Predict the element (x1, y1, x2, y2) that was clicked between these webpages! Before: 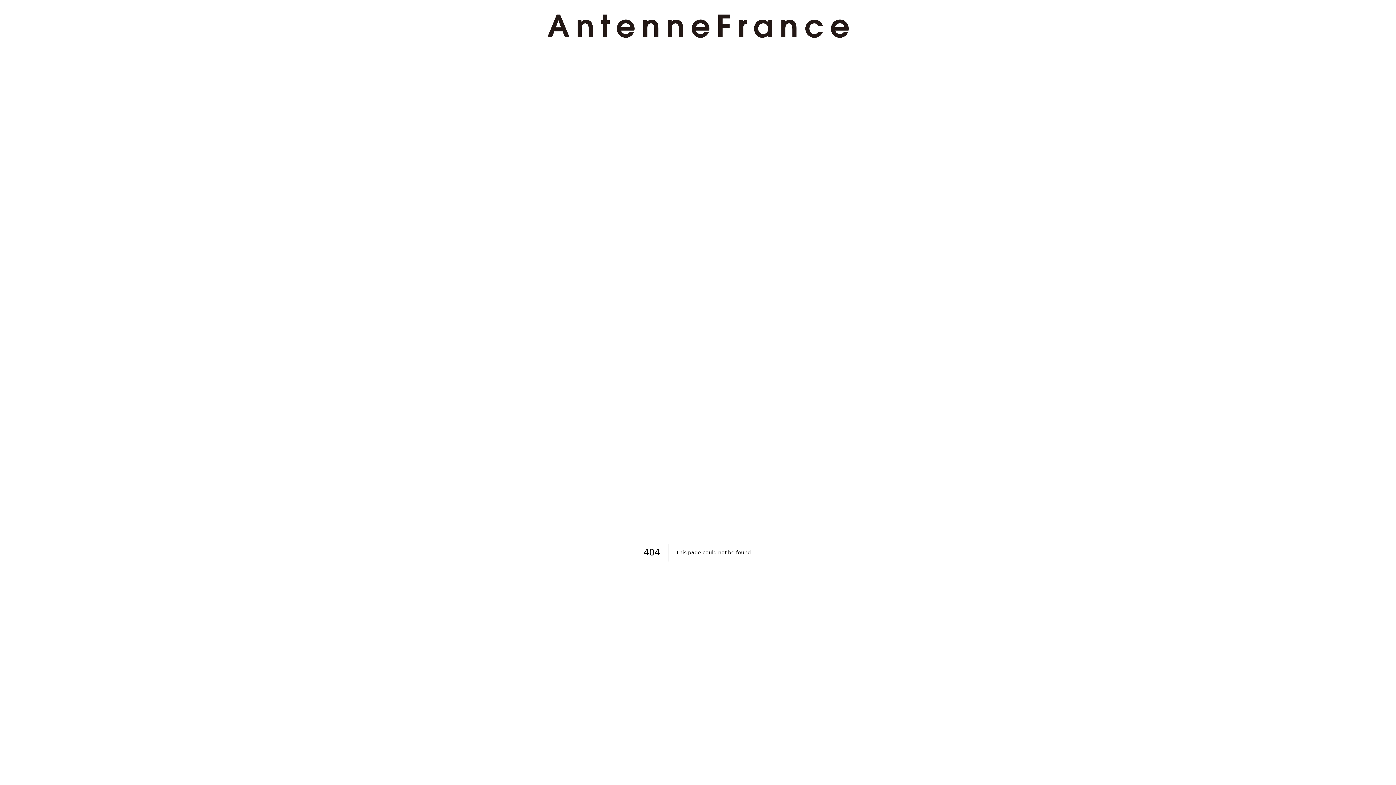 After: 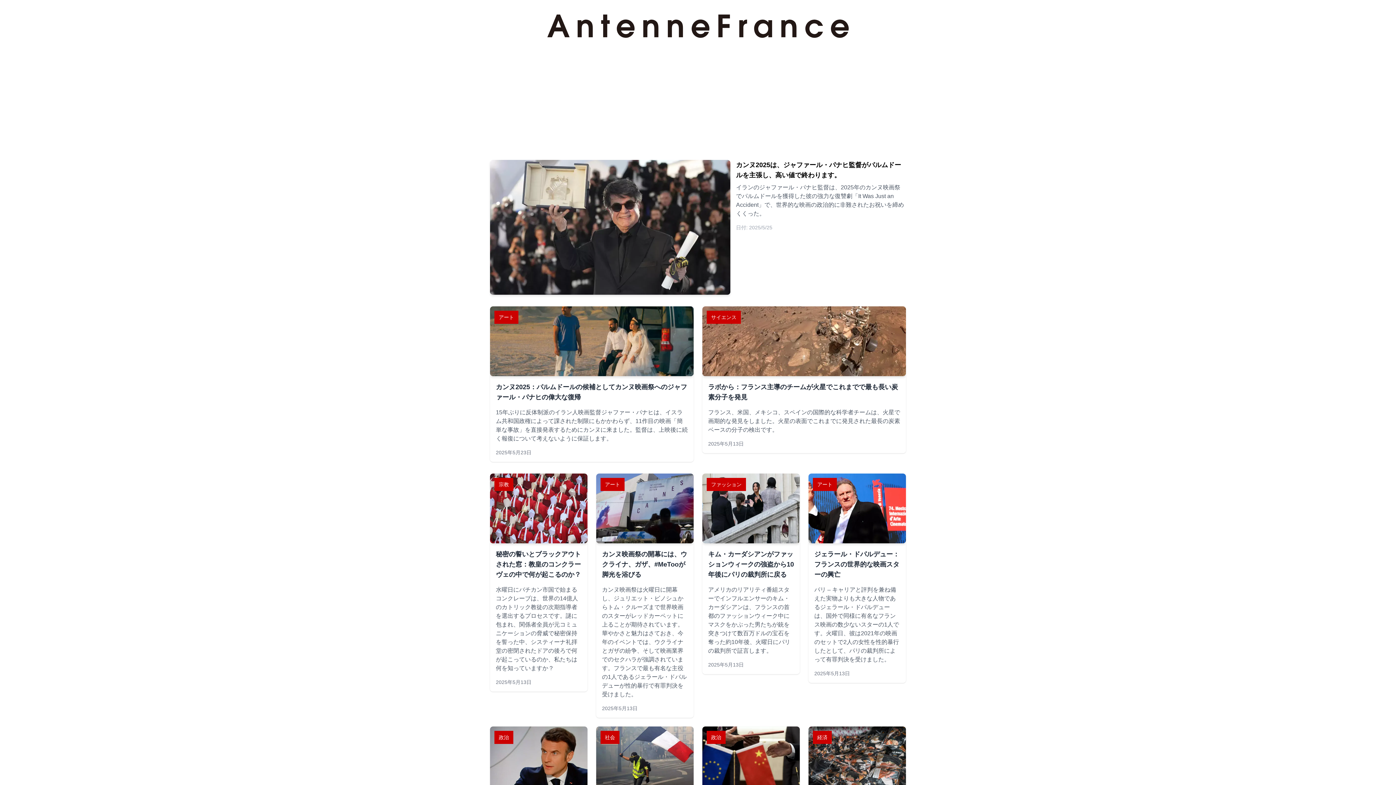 Action: bbox: (524, 14, 871, 37)